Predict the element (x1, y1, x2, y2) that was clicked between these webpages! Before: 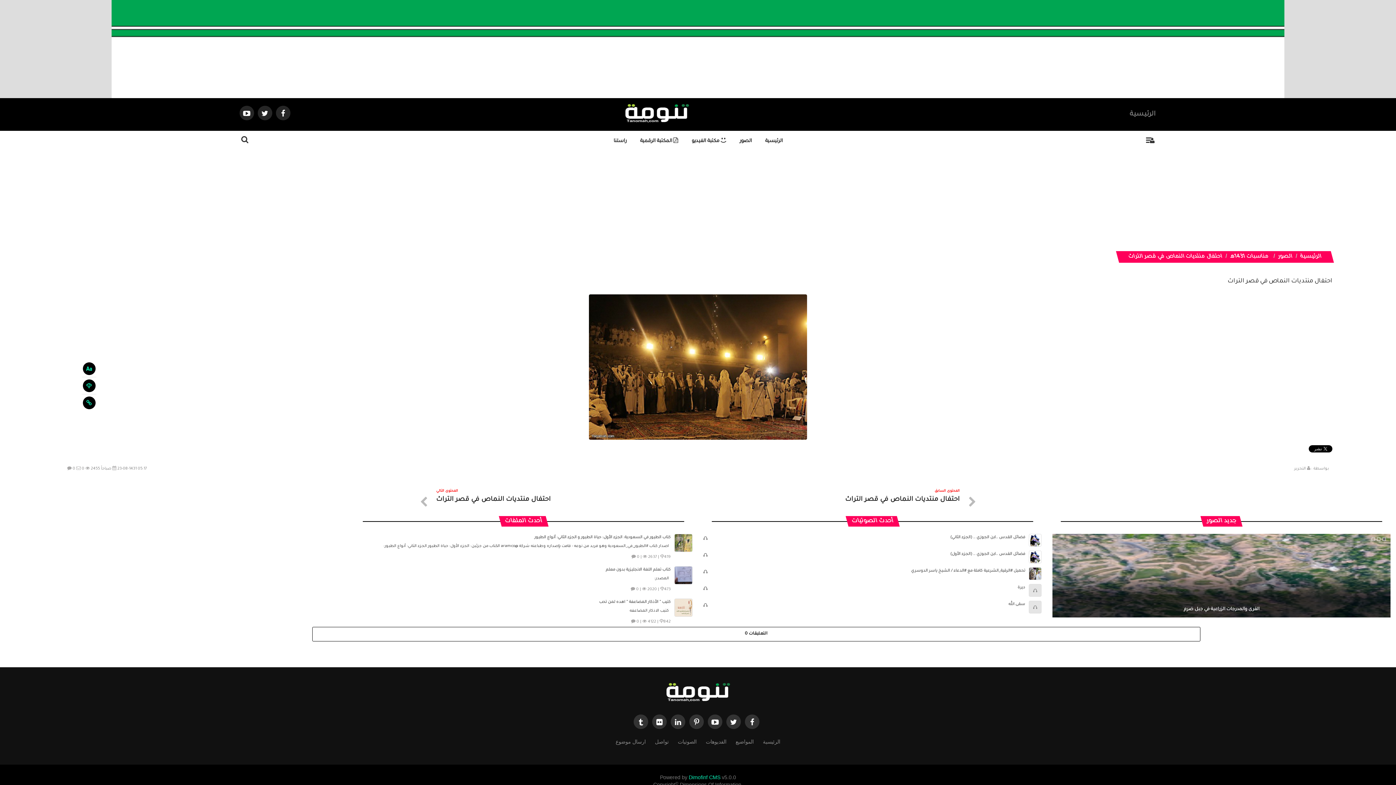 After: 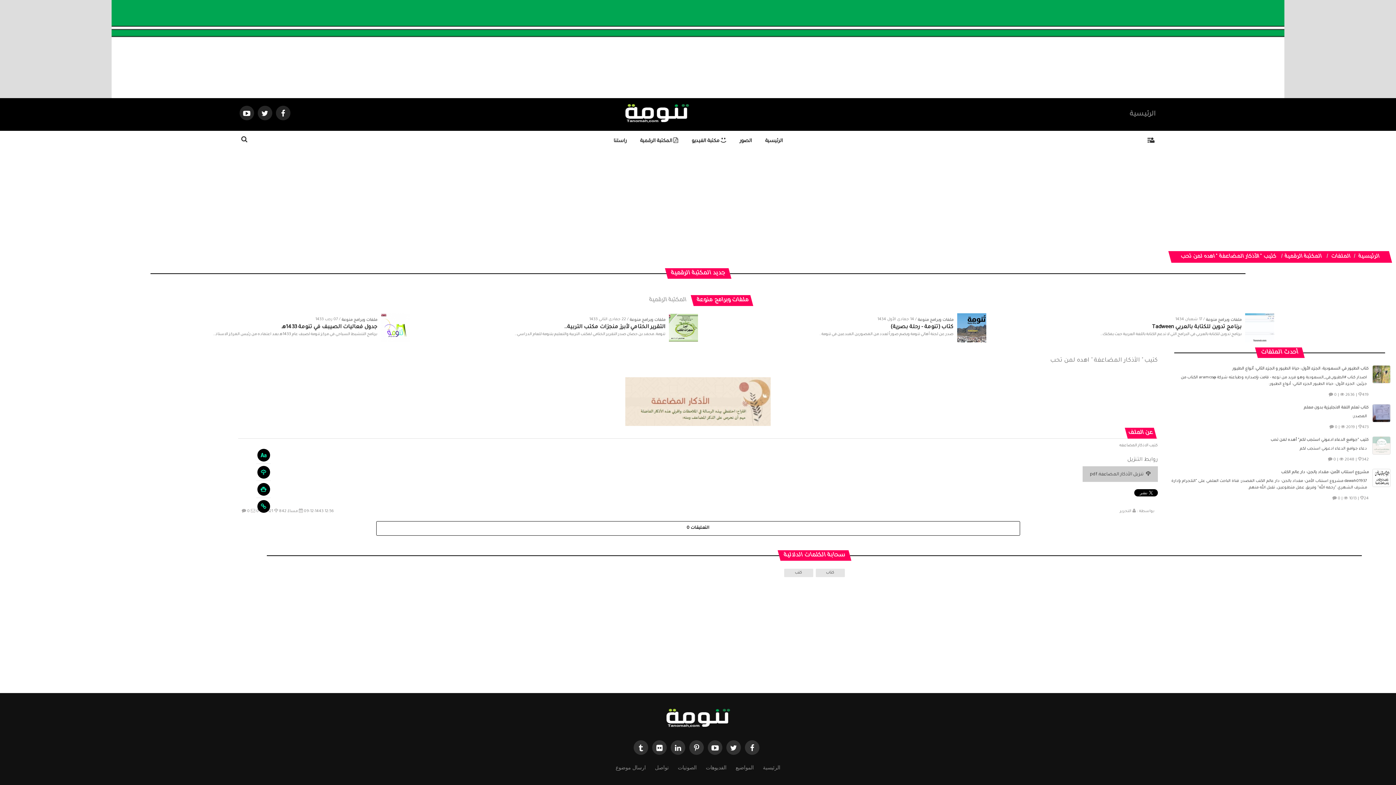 Action: bbox: (674, 605, 692, 610)